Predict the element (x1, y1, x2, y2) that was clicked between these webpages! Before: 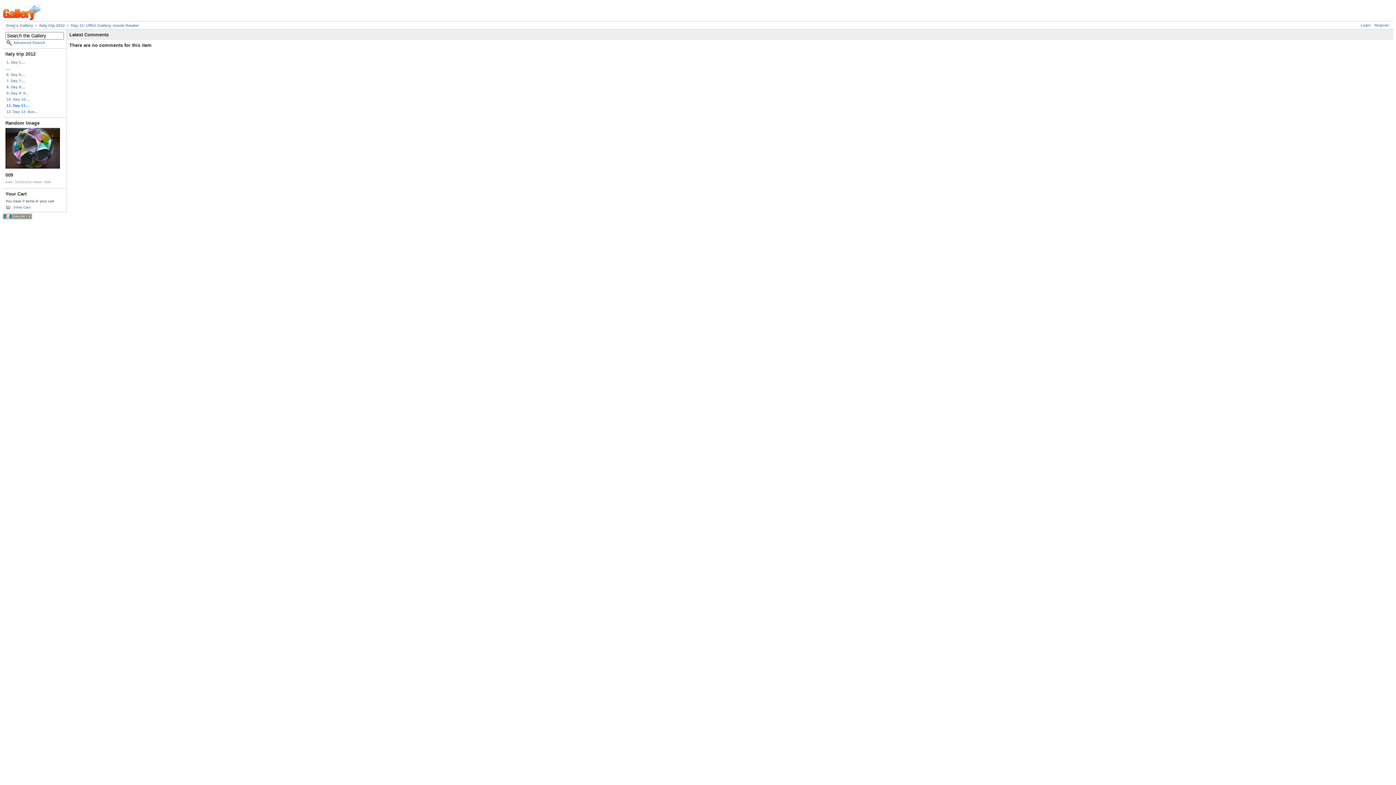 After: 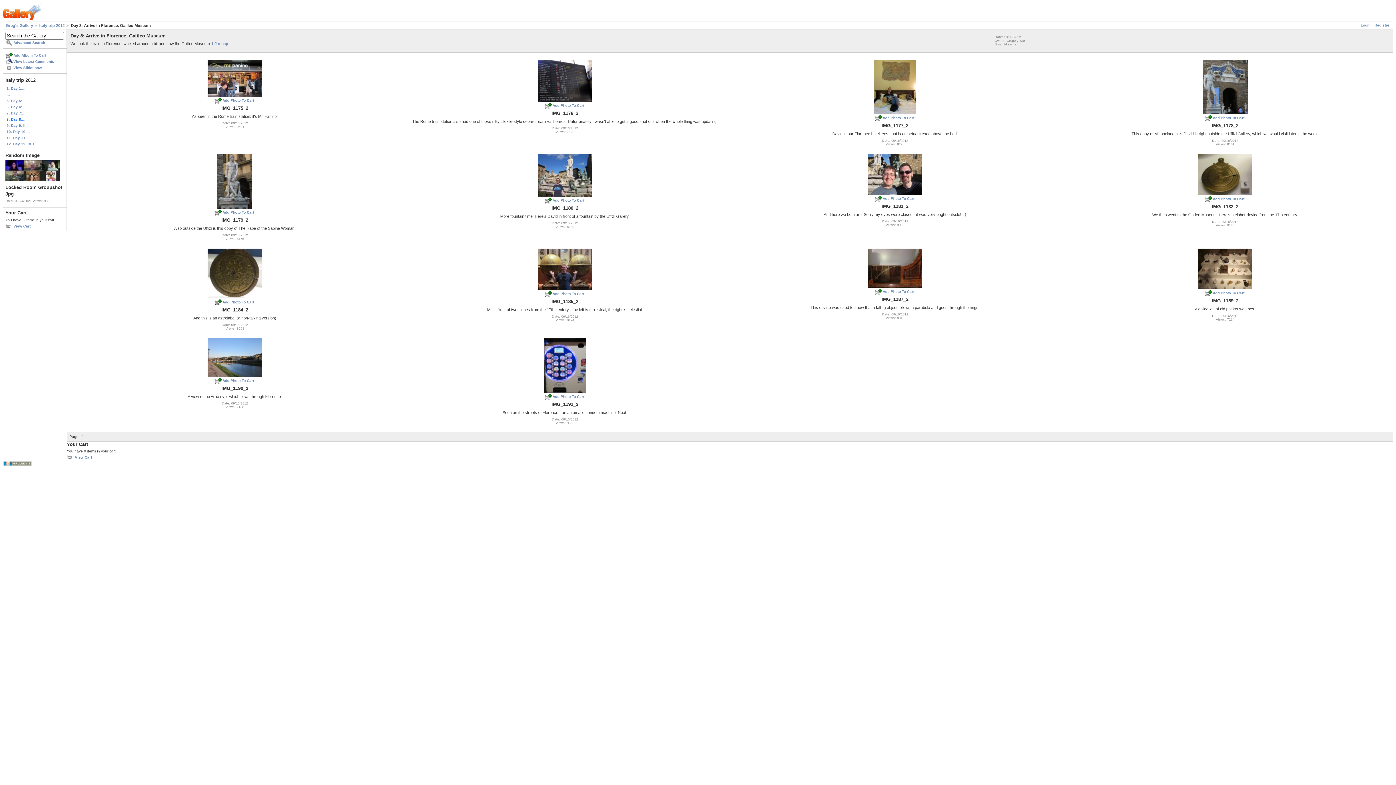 Action: label: 8. Day 8:... bbox: (5, 83, 64, 90)